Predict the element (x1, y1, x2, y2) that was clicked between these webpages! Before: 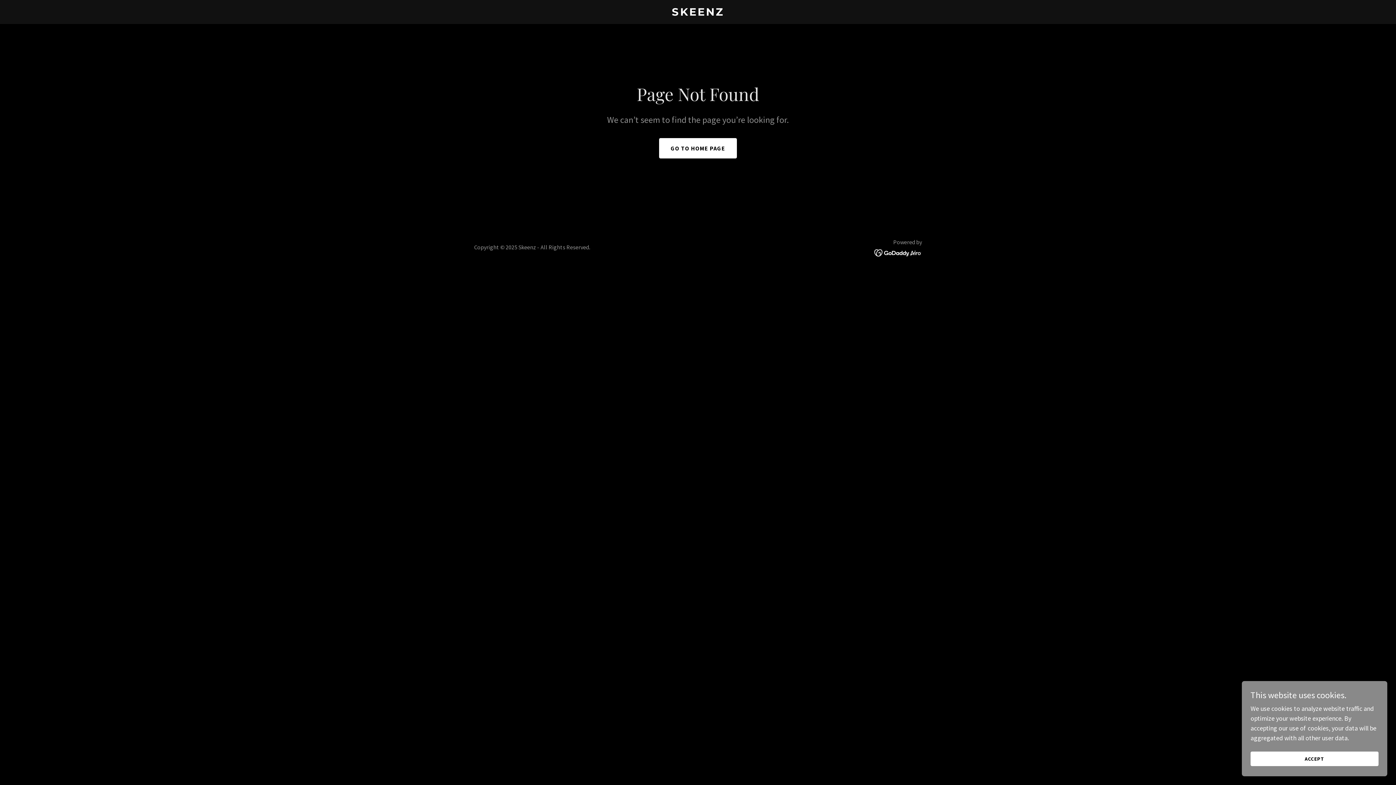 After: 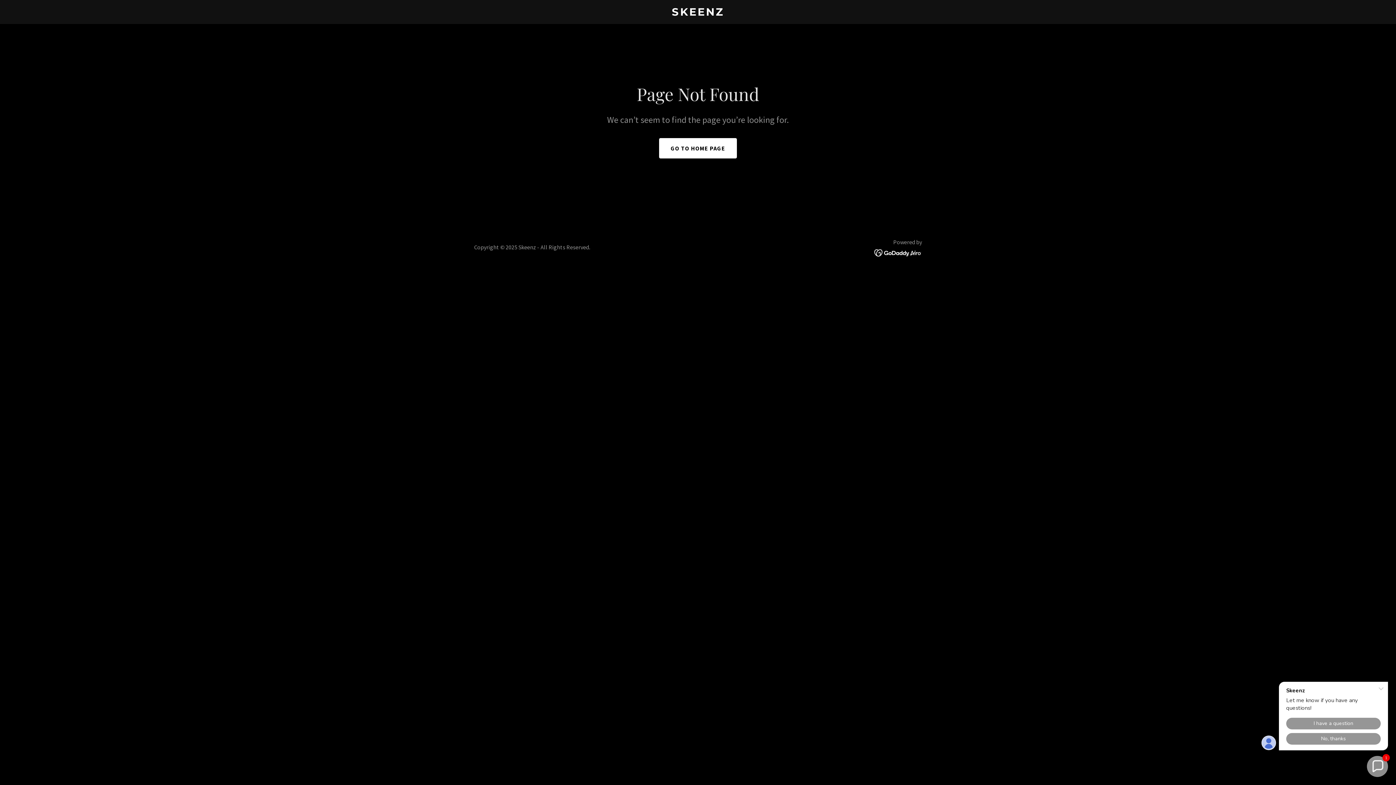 Action: bbox: (1250, 752, 1378, 766) label: ACCEPT